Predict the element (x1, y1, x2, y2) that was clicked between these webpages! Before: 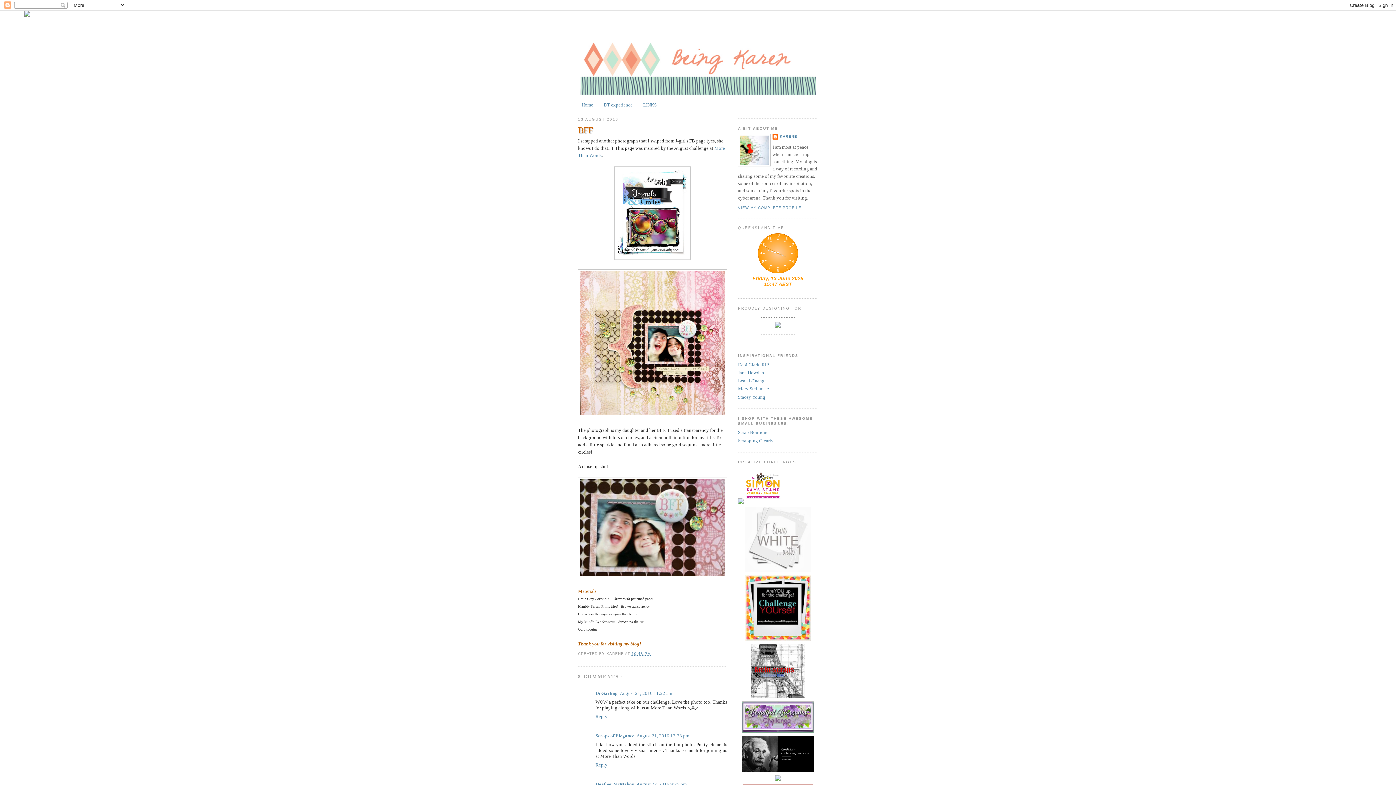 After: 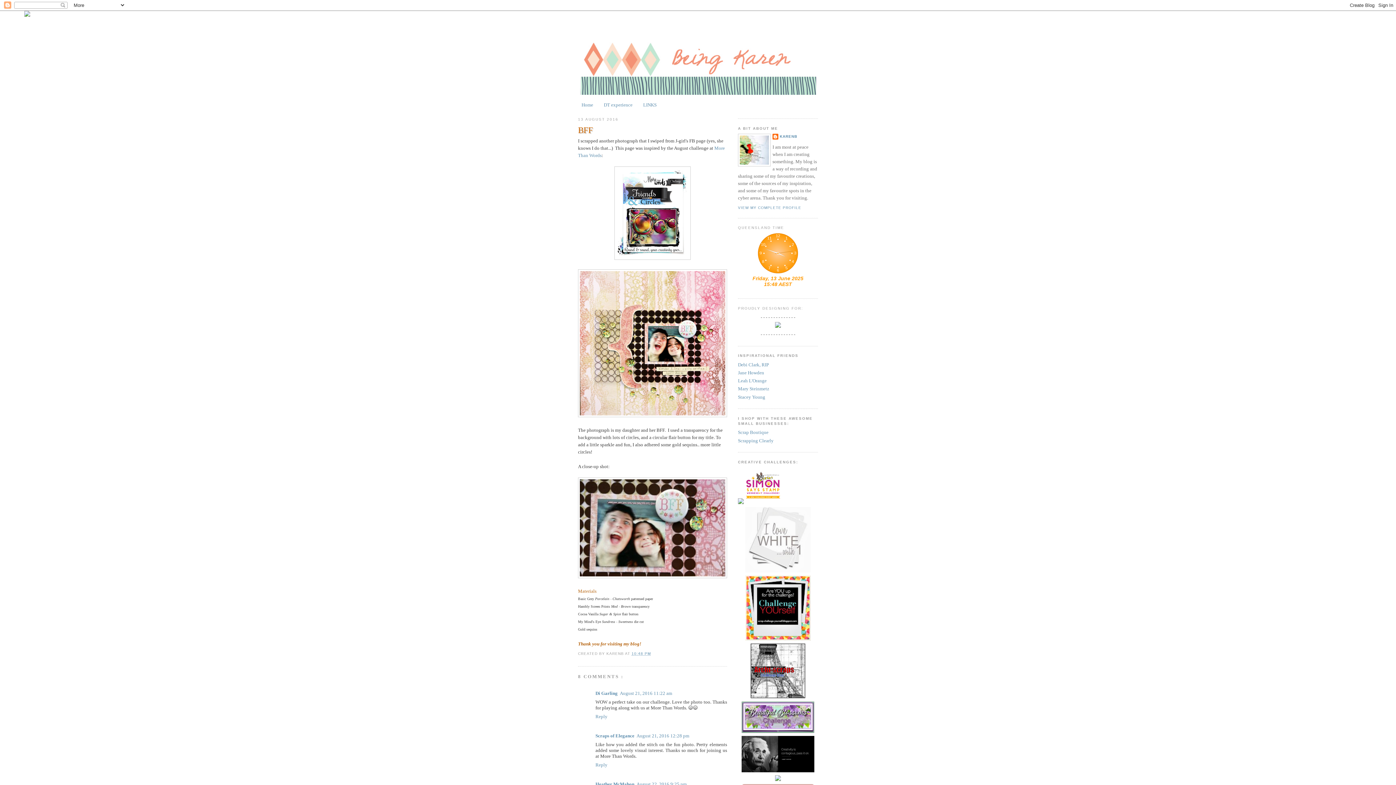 Action: bbox: (24, 12, 30, 17)